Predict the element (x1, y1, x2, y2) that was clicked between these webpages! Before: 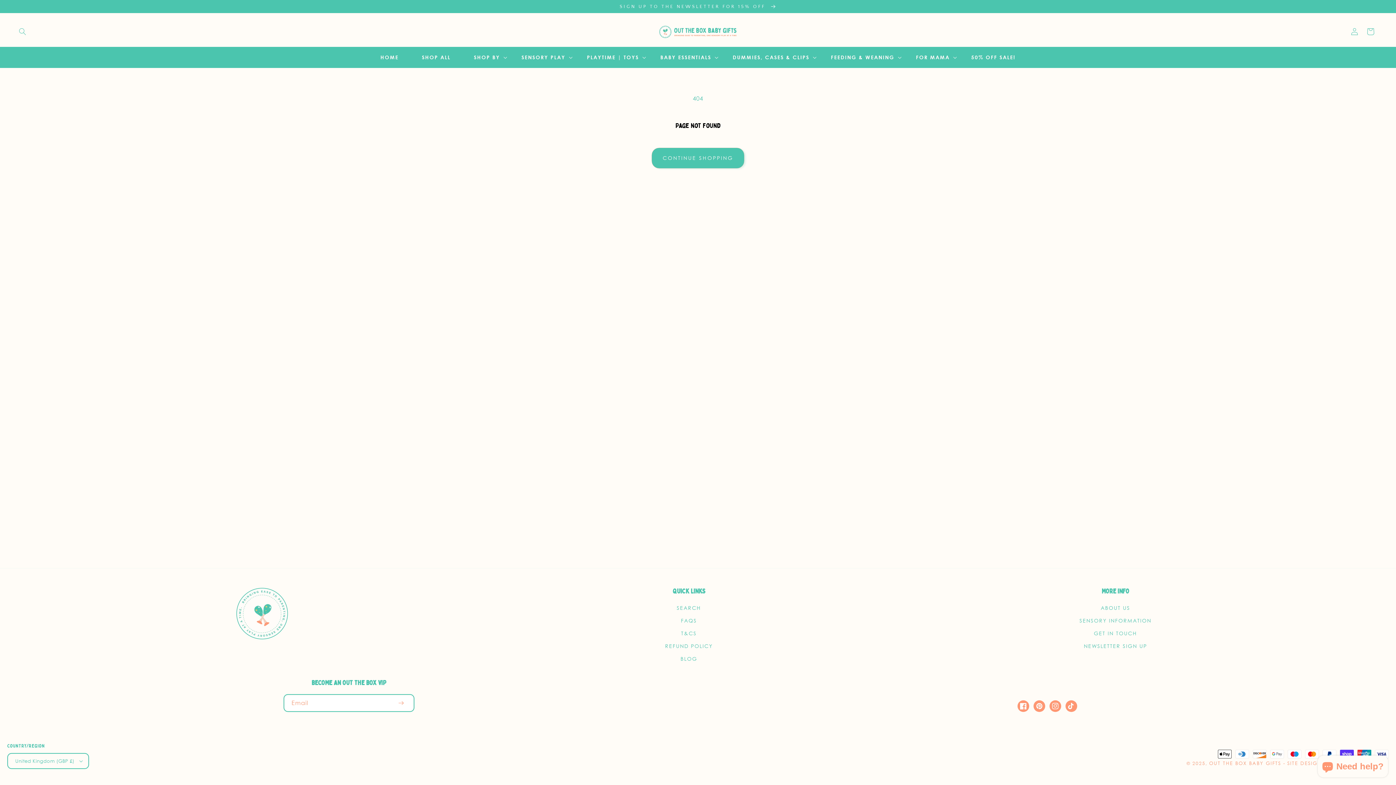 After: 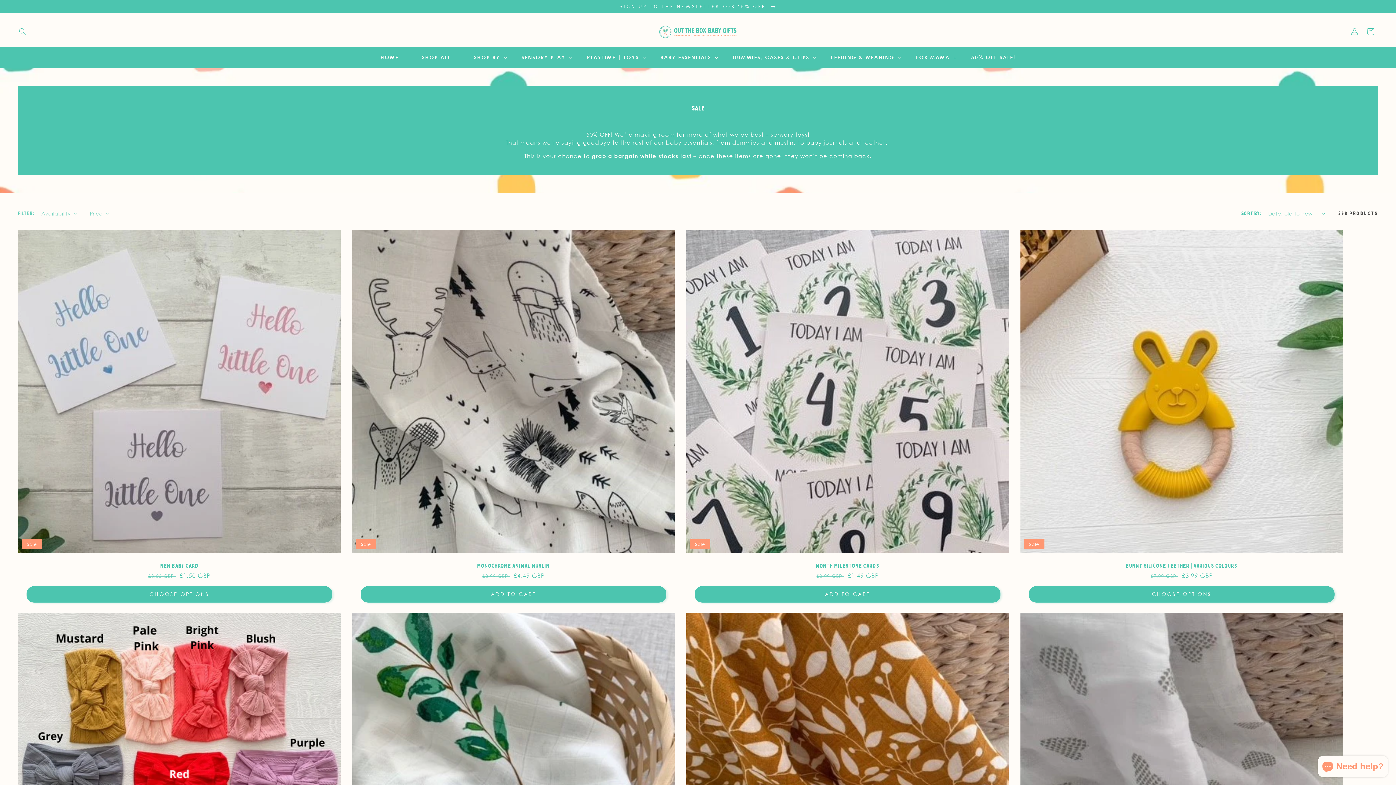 Action: bbox: (959, 49, 1027, 64) label: 50% OFF SALE!